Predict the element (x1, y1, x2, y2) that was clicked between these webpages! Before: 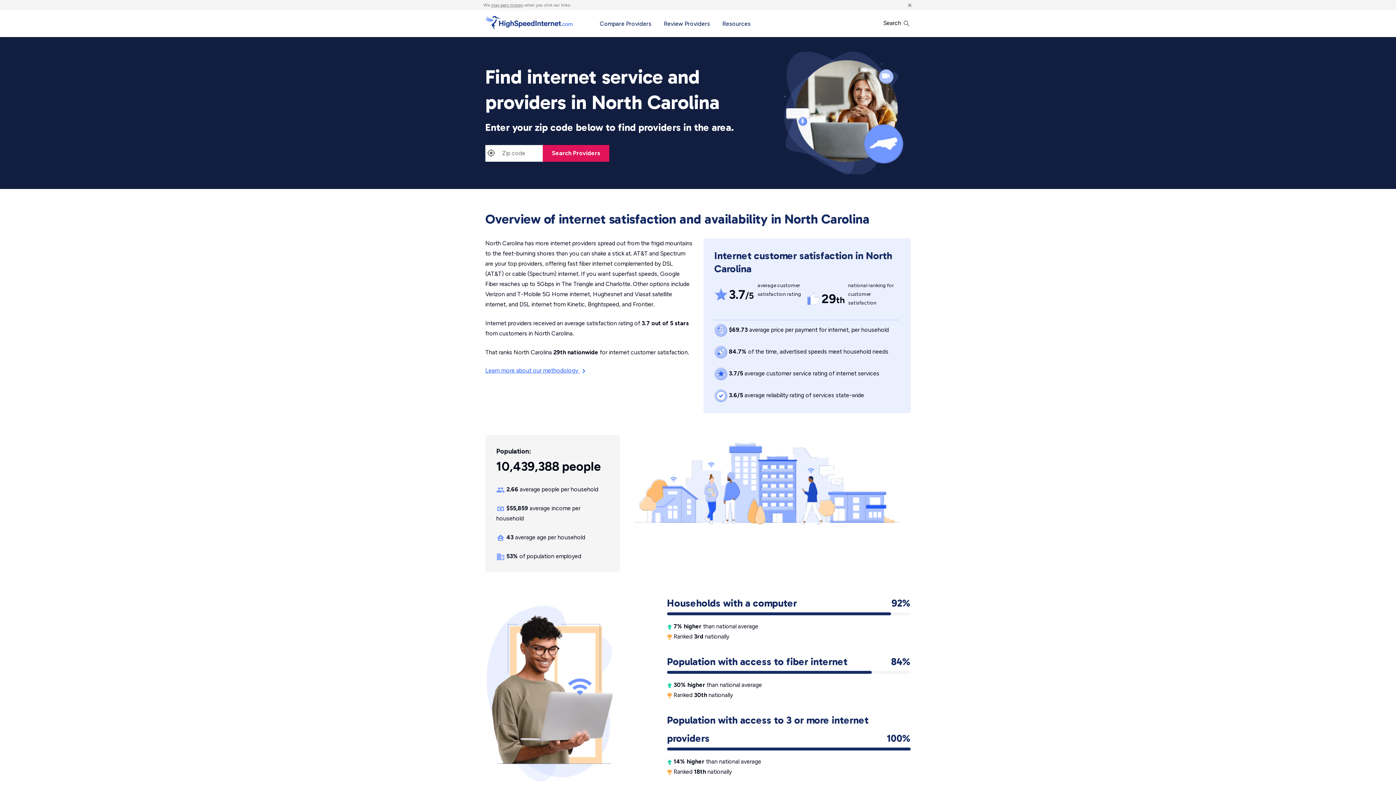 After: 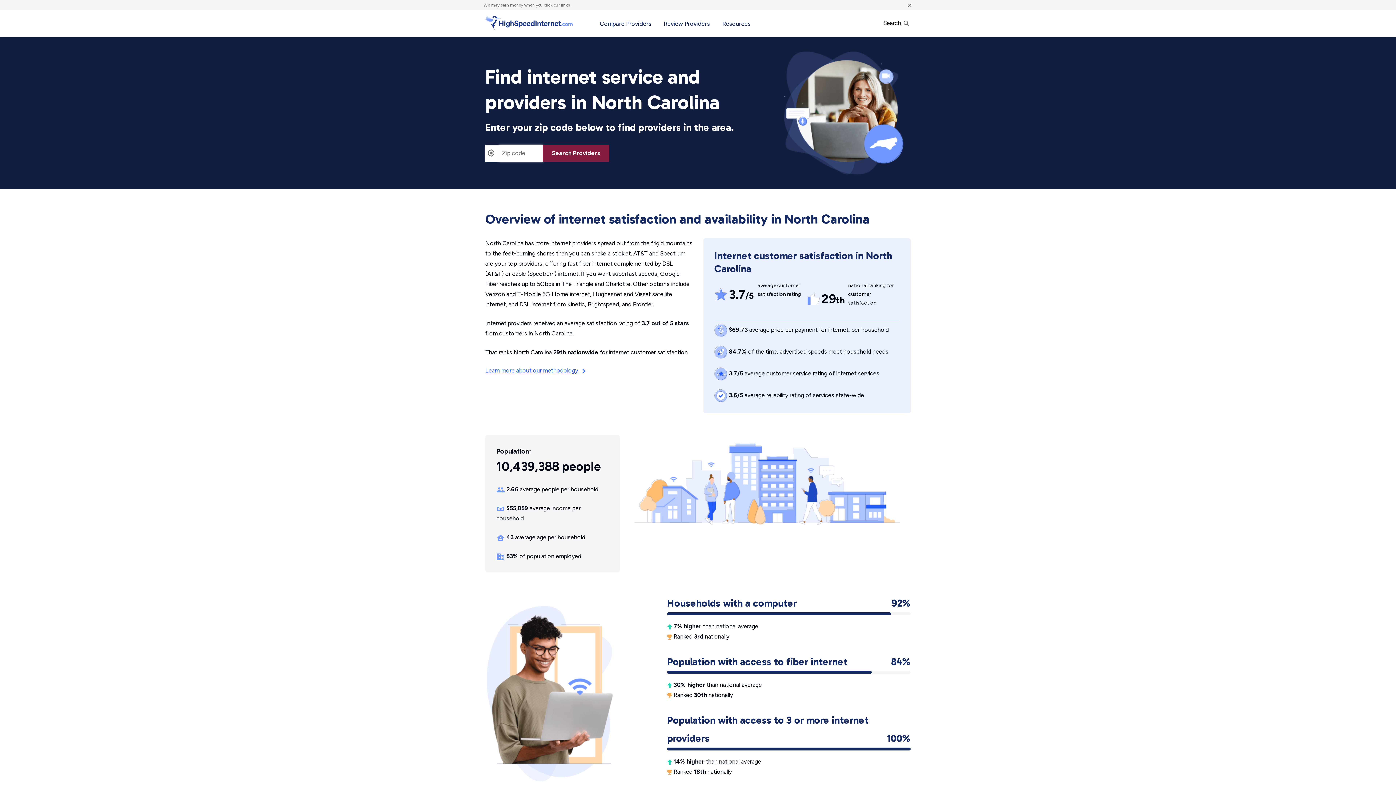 Action: bbox: (542, 145, 609, 161) label: Search Providers